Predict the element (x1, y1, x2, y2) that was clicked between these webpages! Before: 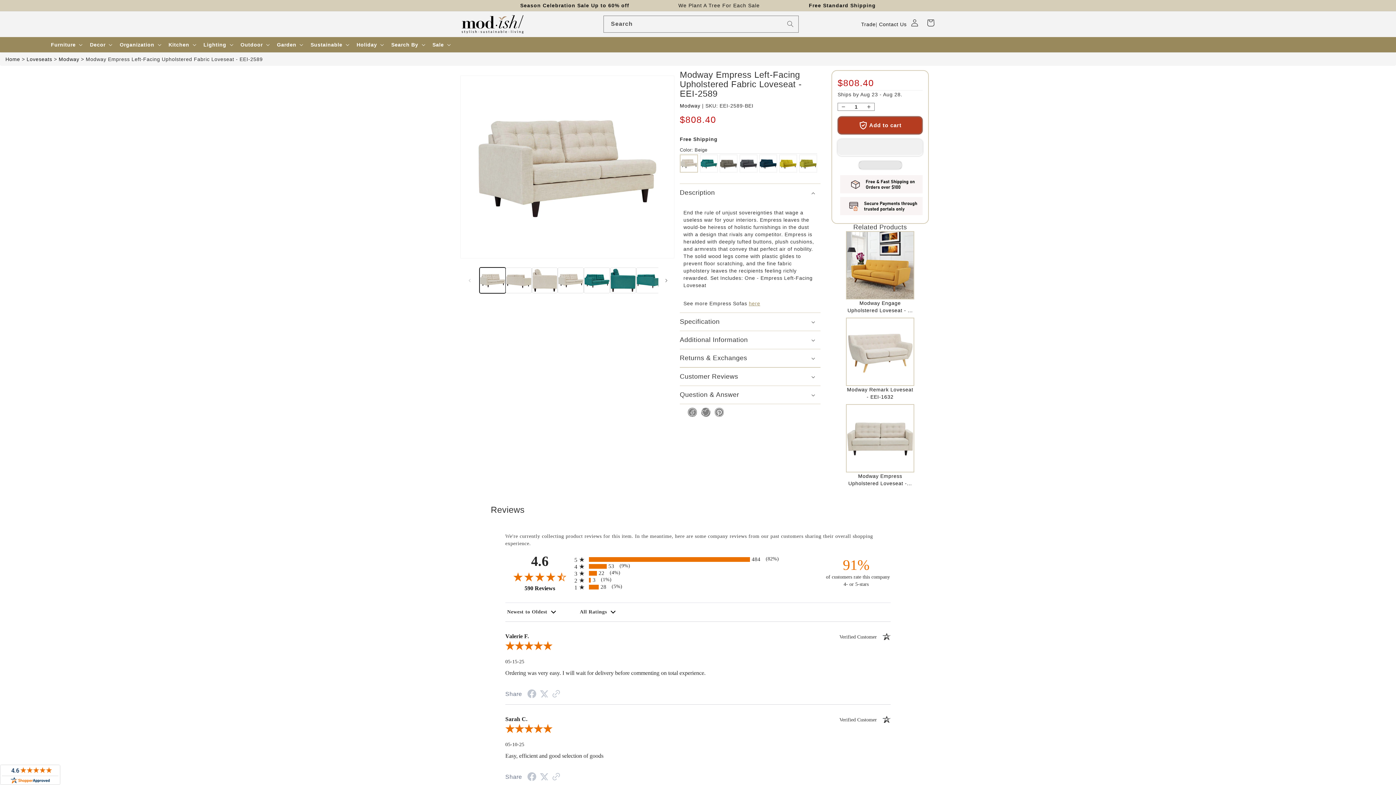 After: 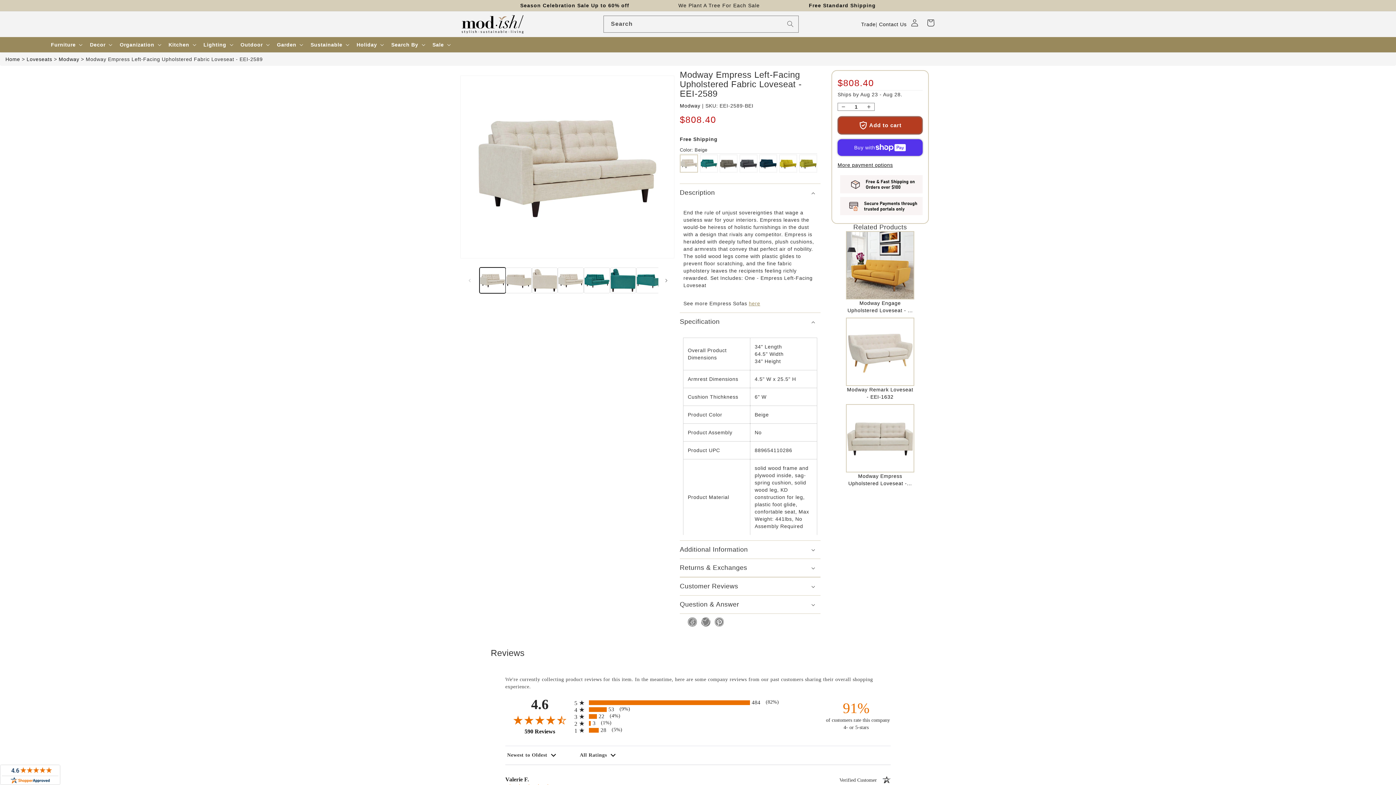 Action: bbox: (680, 313, 820, 330) label: Specification